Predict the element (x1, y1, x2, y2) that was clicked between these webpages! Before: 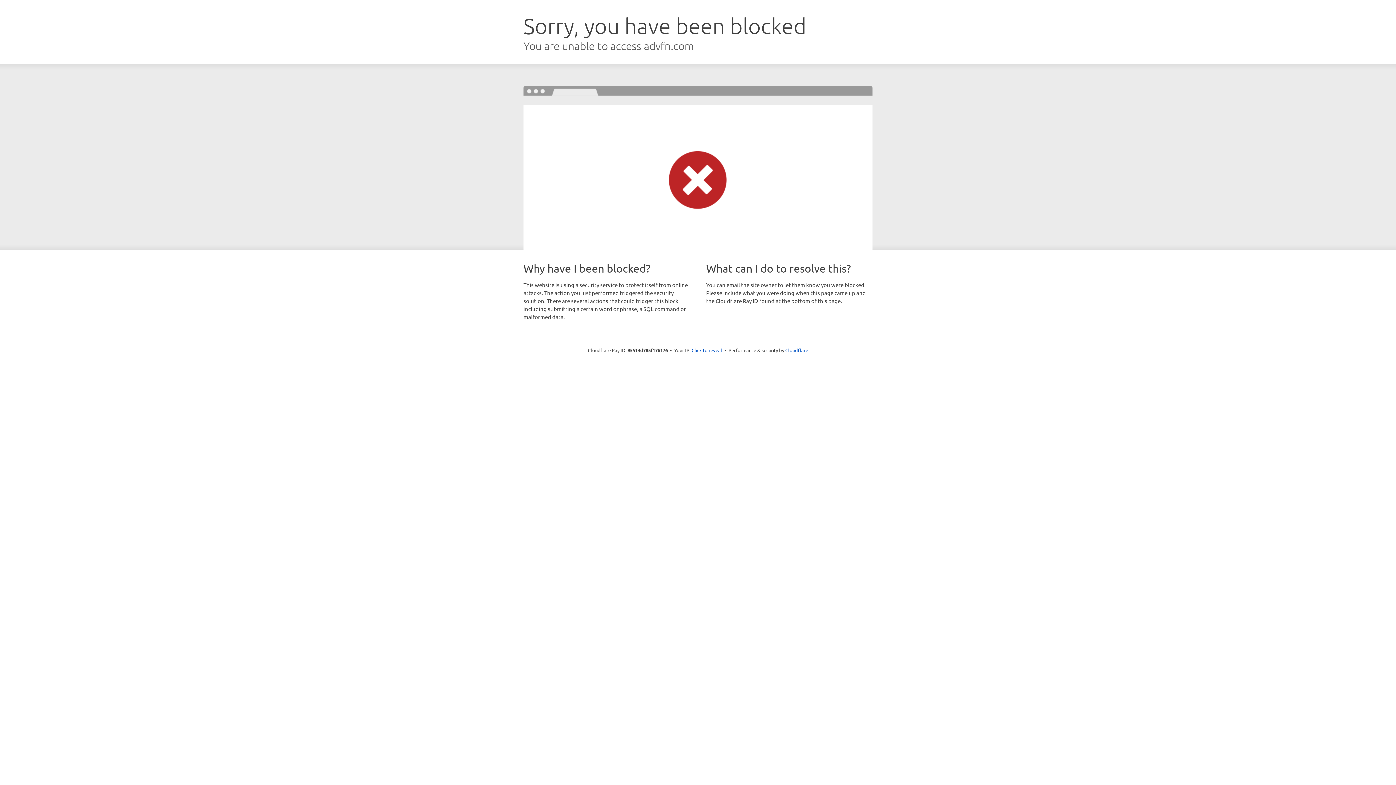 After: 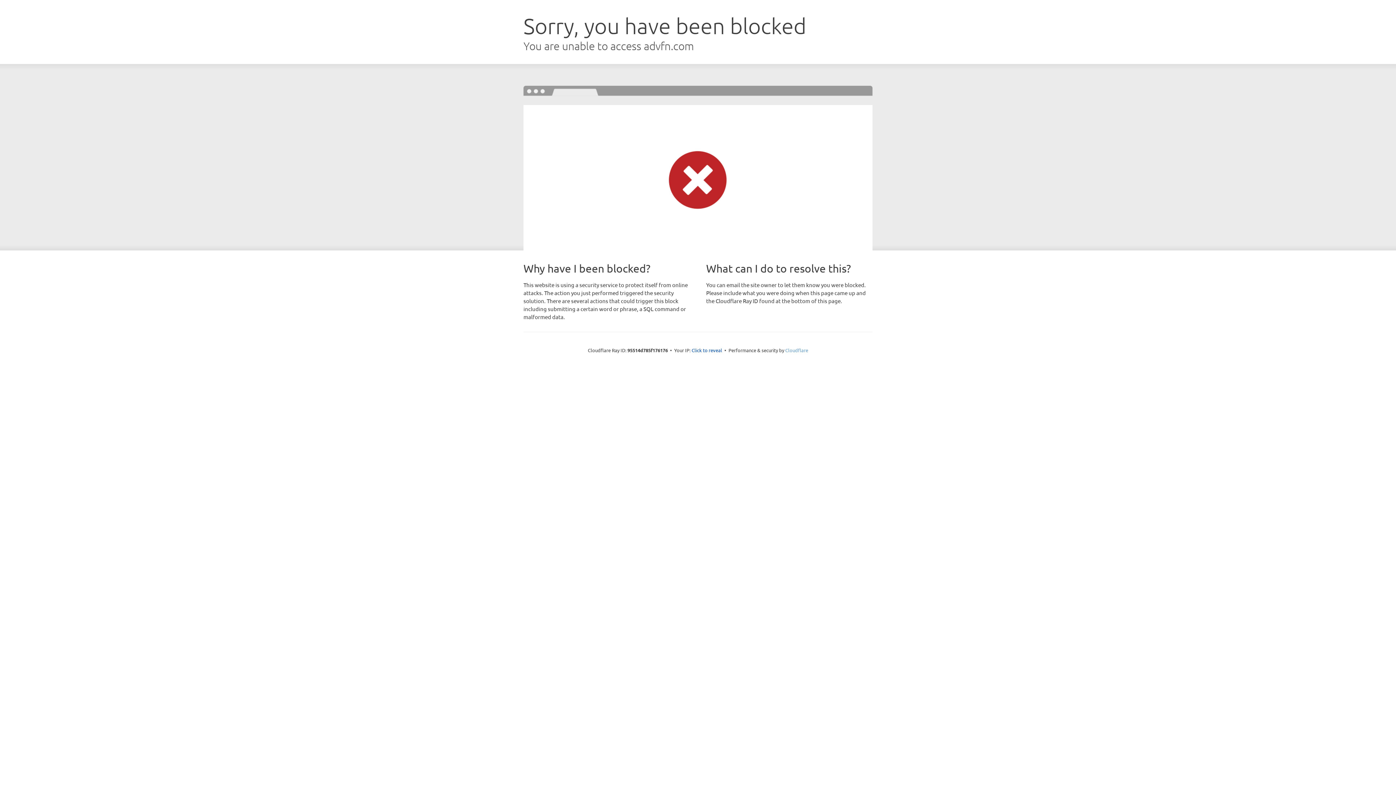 Action: bbox: (785, 347, 808, 353) label: Cloudflare